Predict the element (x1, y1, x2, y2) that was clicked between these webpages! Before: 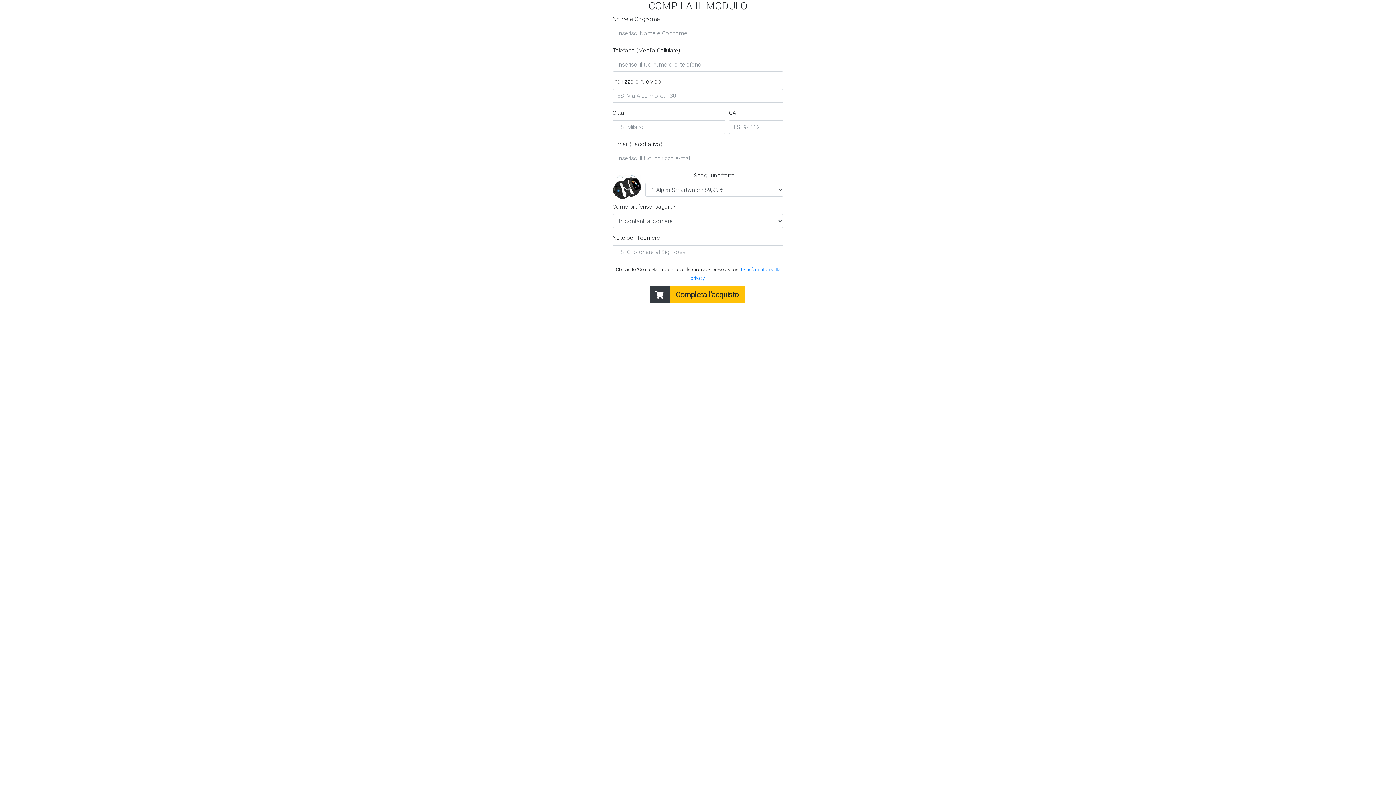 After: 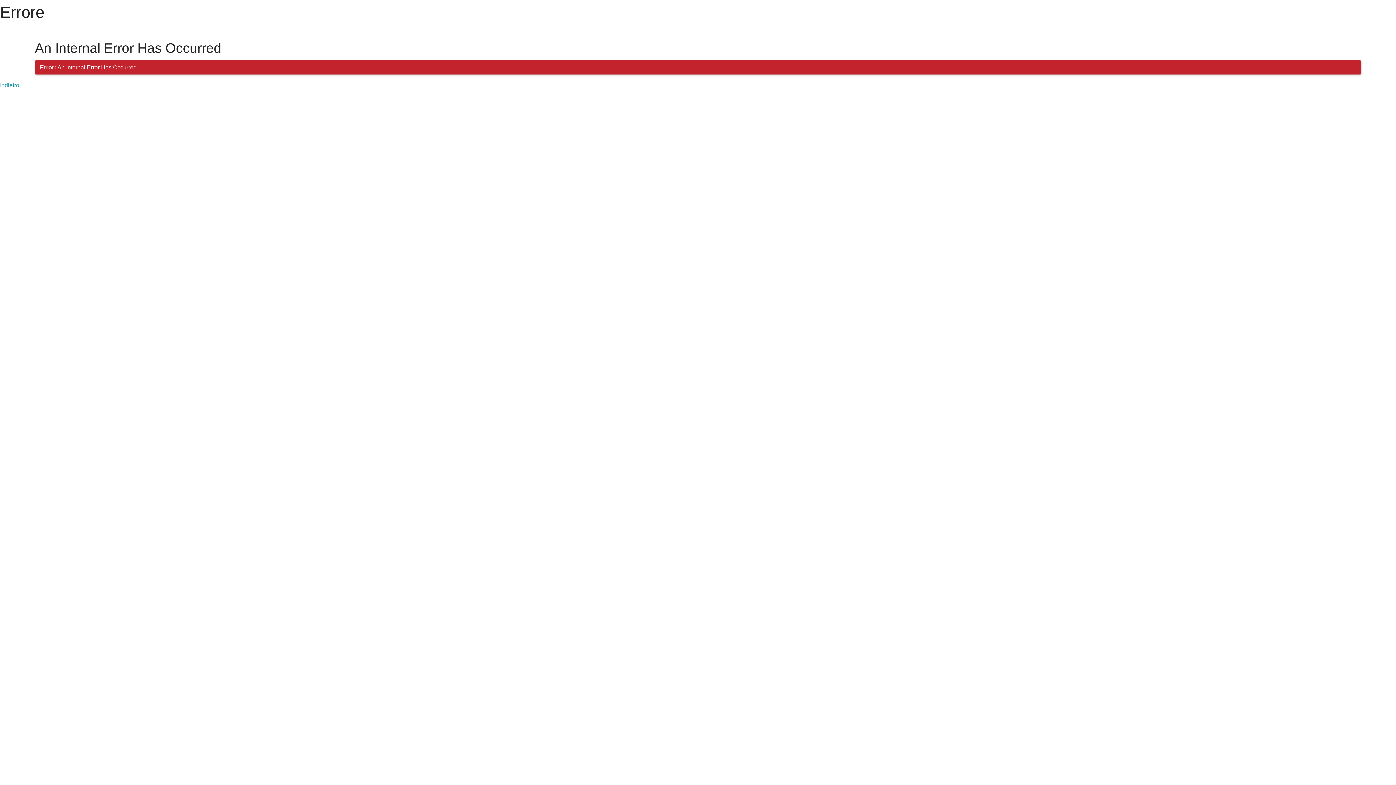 Action: bbox: (649, 286, 744, 303) label: Completa l'acquisto